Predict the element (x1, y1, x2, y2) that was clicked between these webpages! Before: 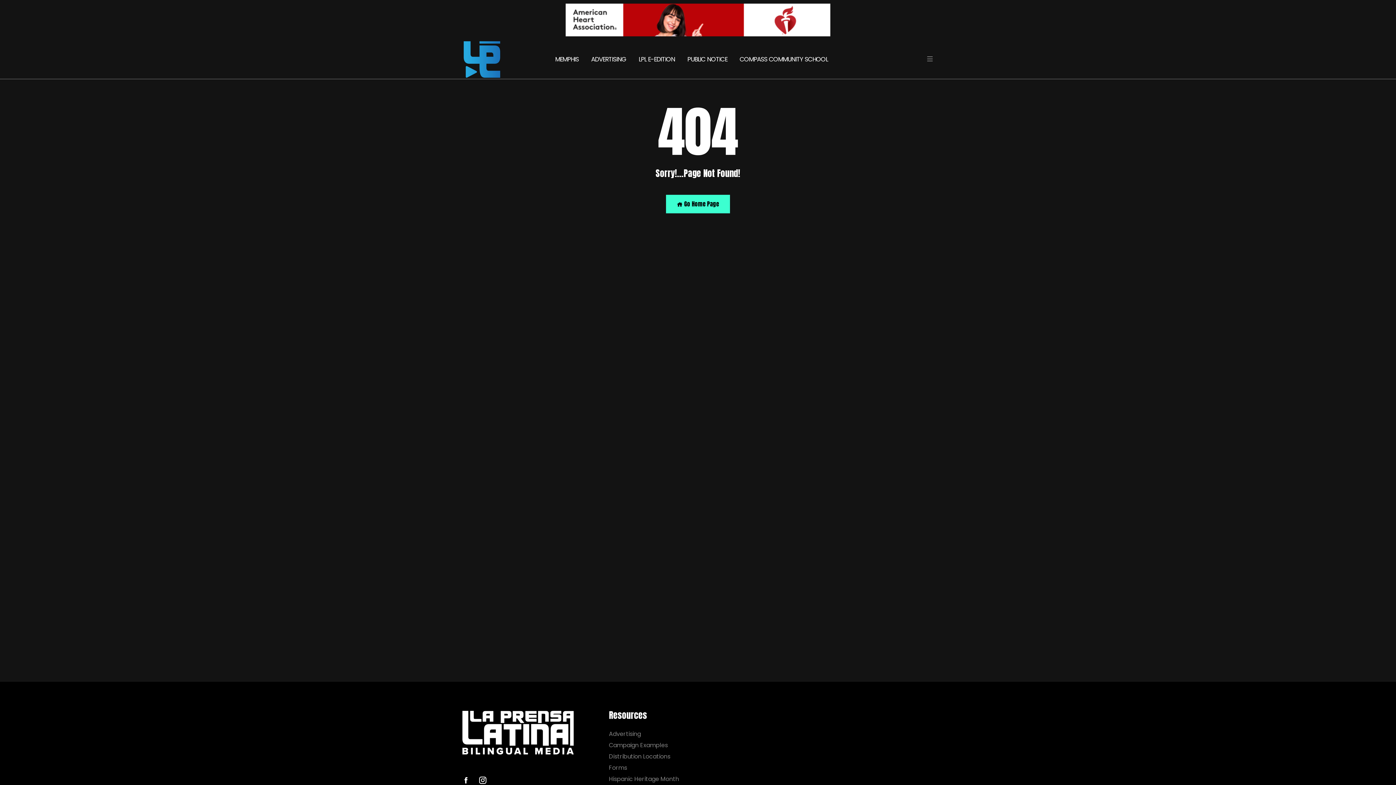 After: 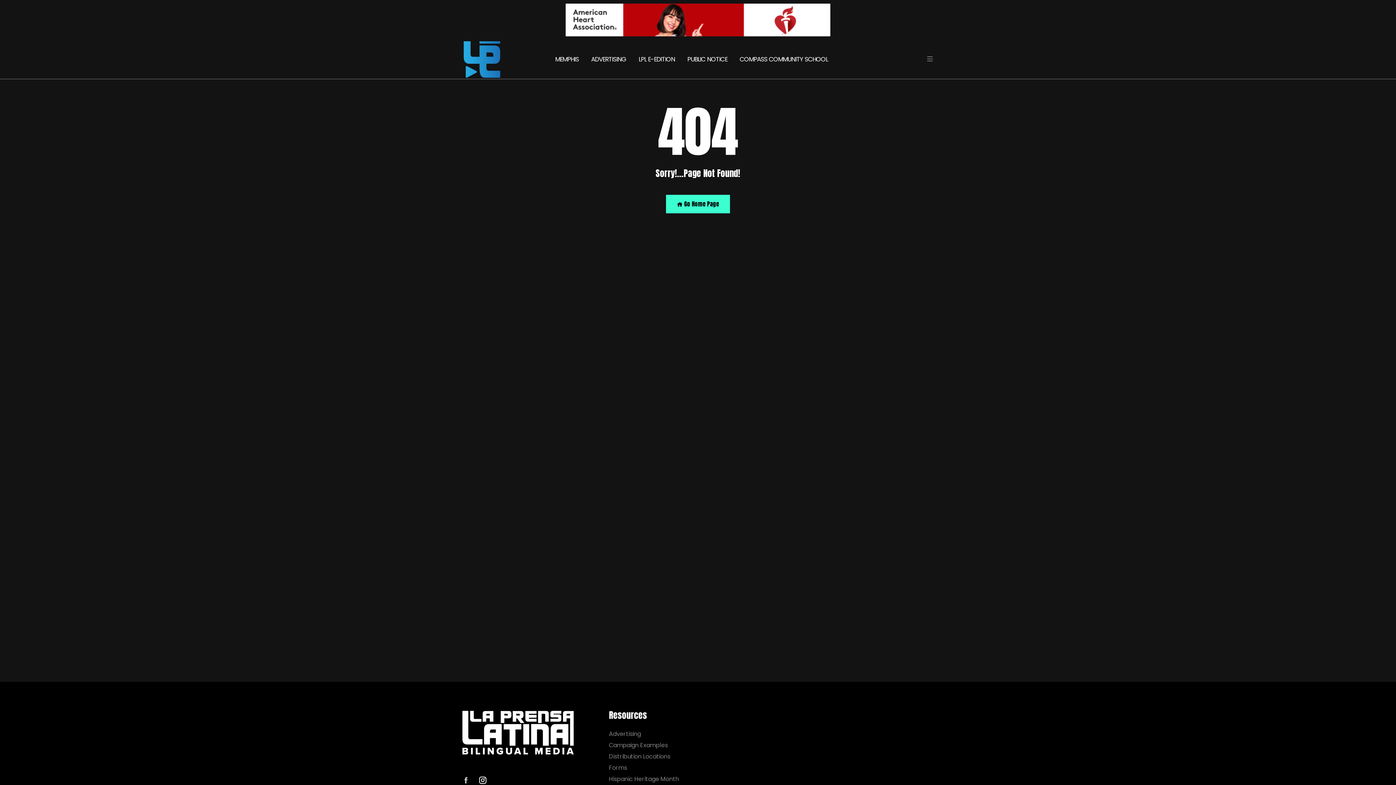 Action: bbox: (462, 777, 469, 784)